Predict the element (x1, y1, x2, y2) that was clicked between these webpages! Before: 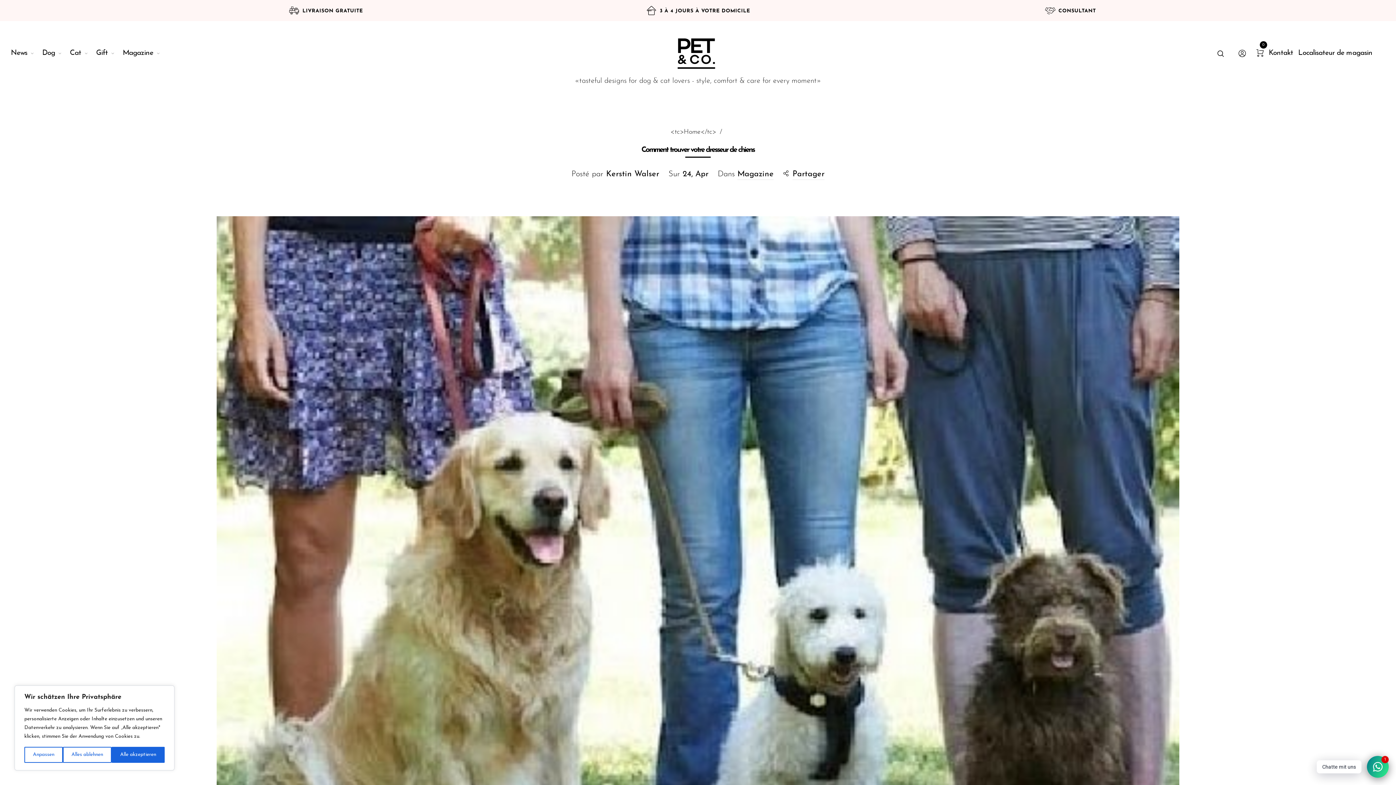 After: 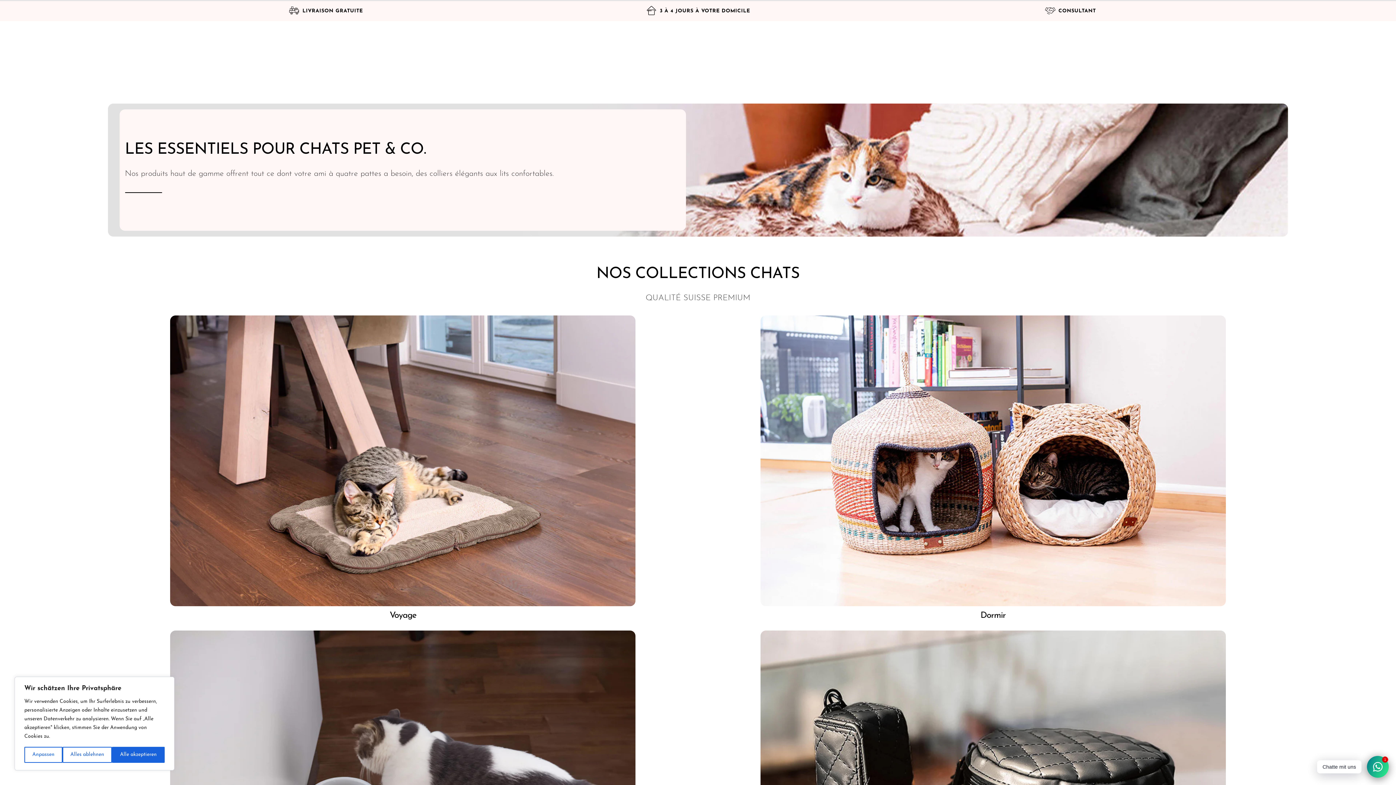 Action: bbox: (69, 45, 88, 60) label: Cat